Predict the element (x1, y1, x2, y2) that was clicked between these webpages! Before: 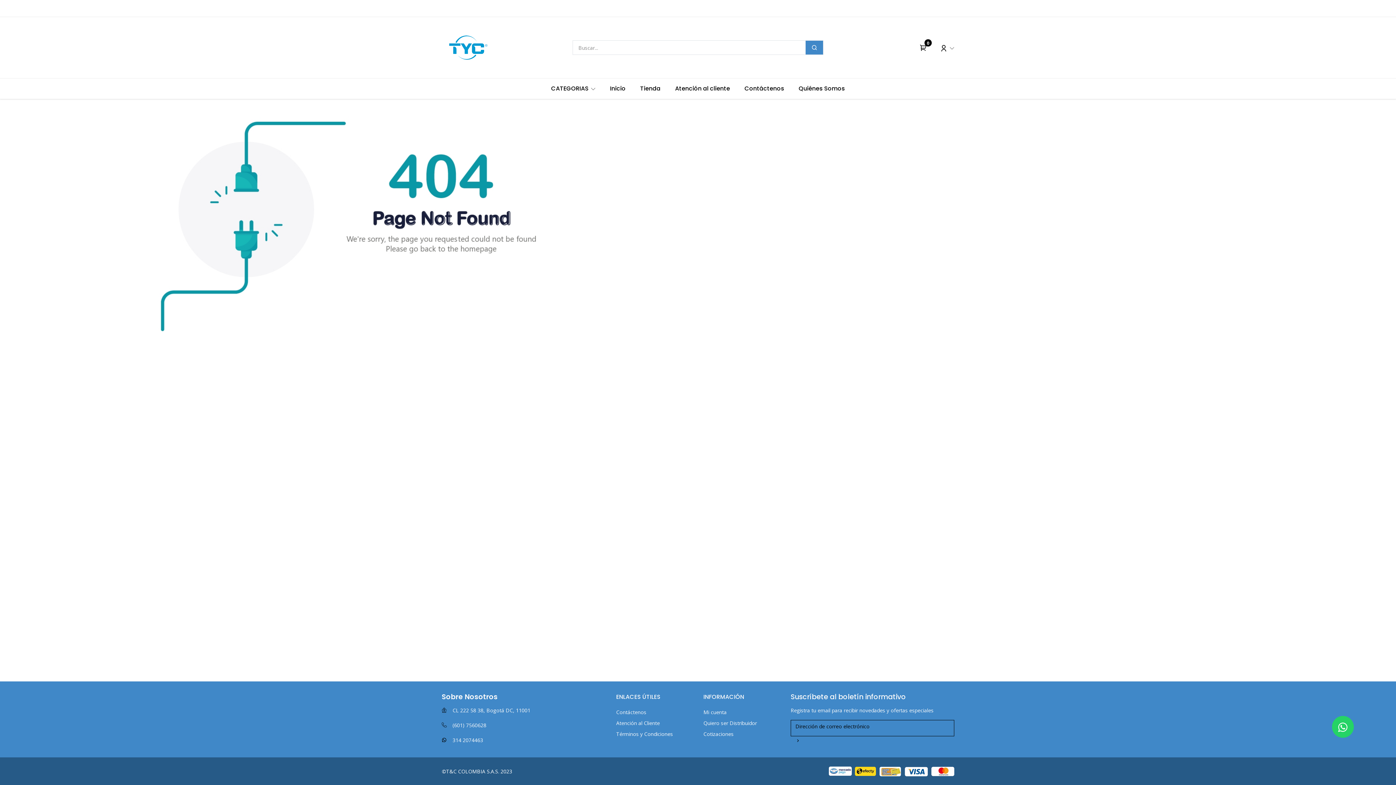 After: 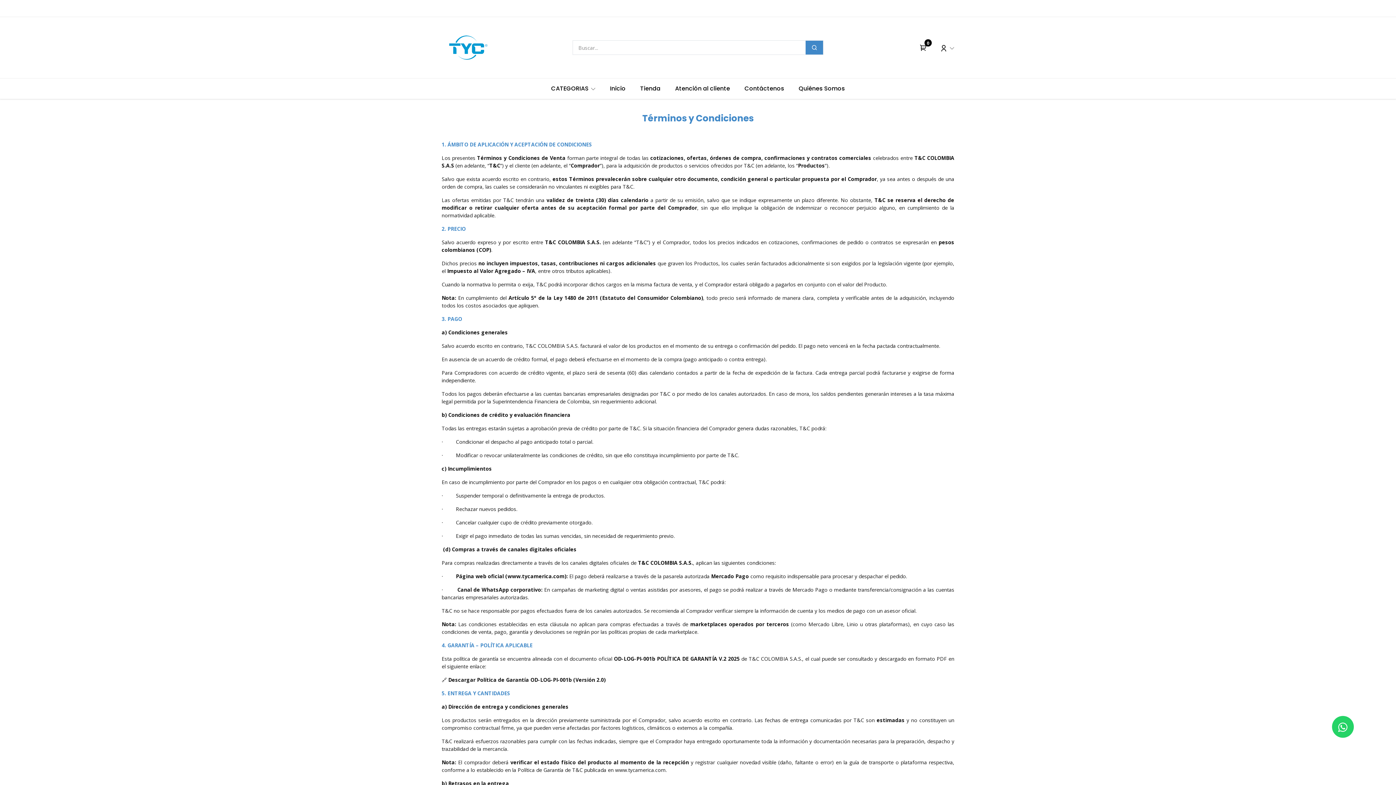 Action: bbox: (616, 730, 673, 737) label: Términos y Condiciones